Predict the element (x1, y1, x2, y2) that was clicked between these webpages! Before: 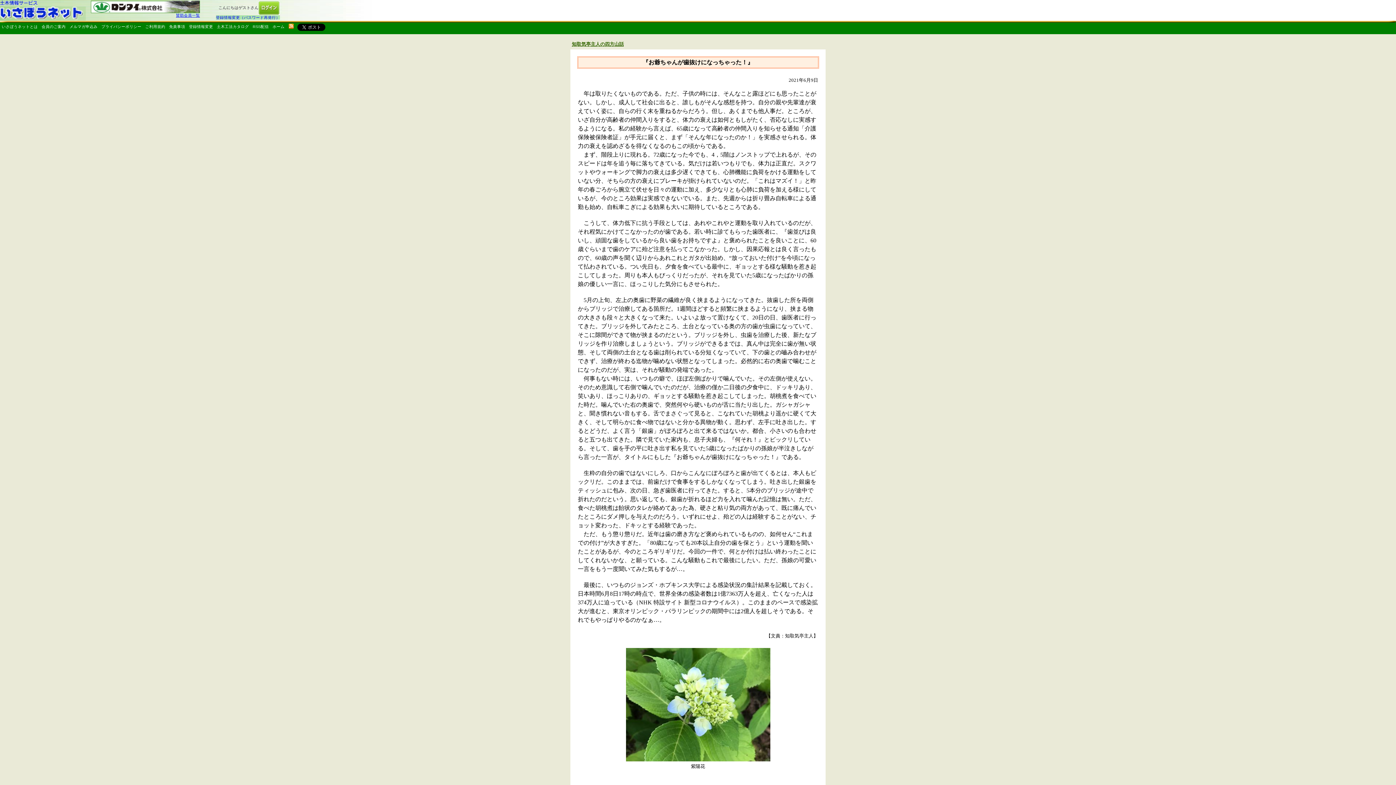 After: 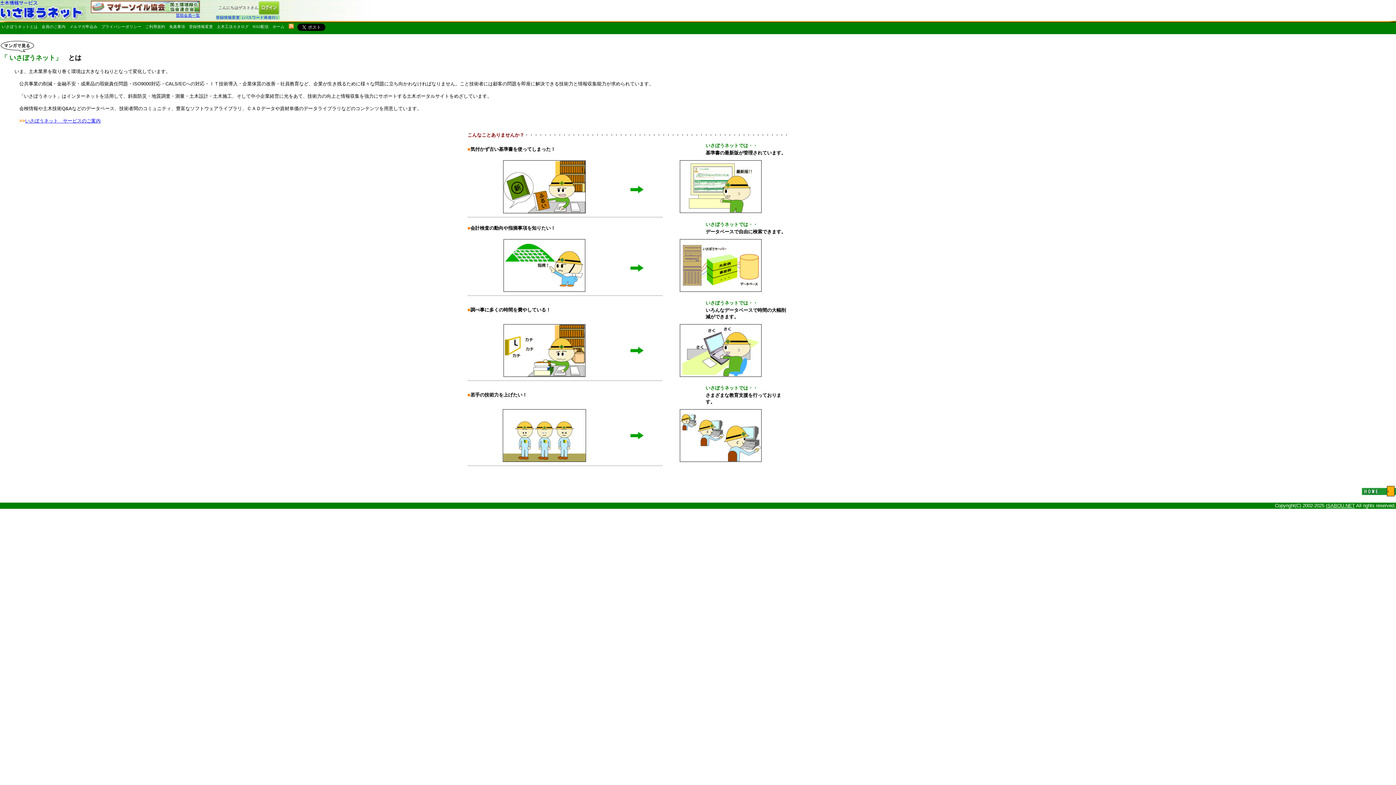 Action: label: いさぼうネットとは bbox: (1, 22, 37, 30)